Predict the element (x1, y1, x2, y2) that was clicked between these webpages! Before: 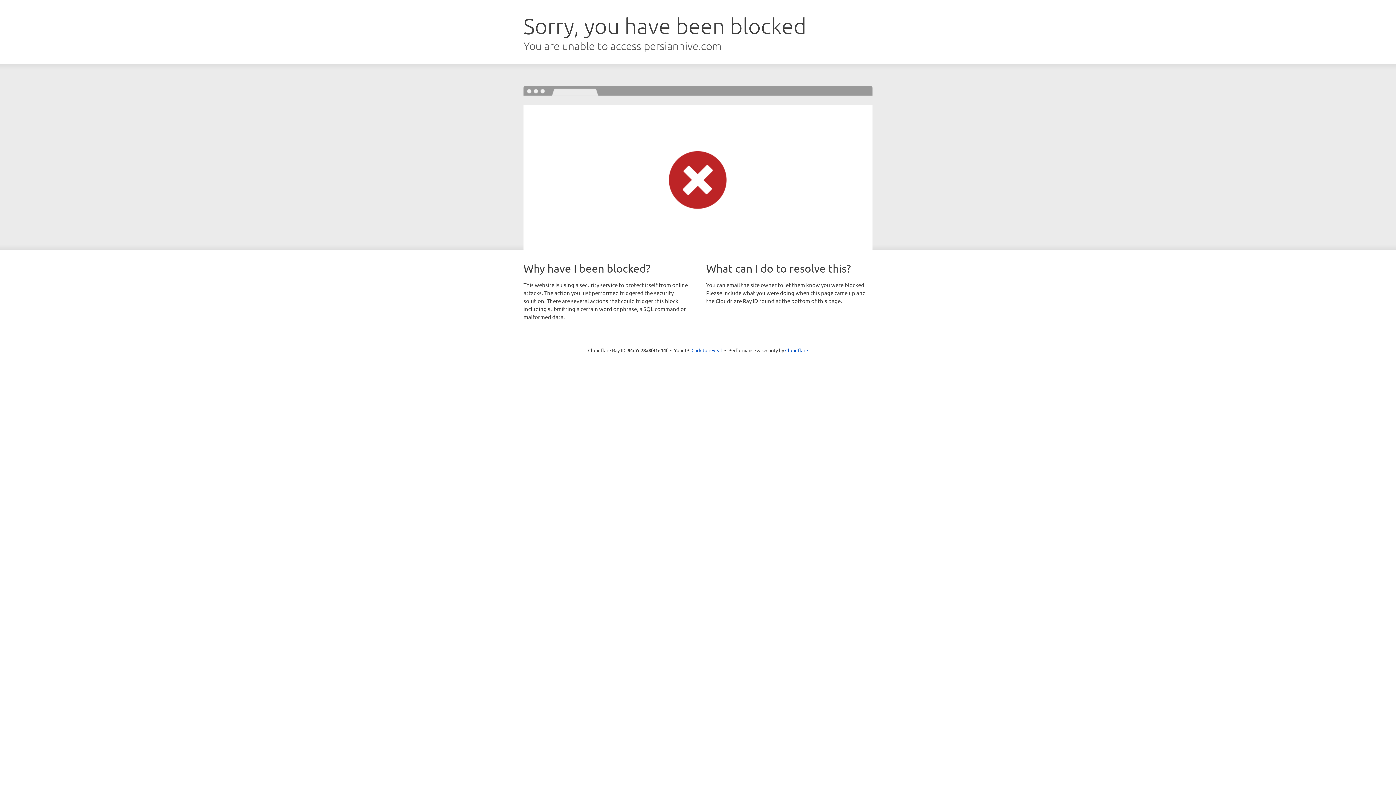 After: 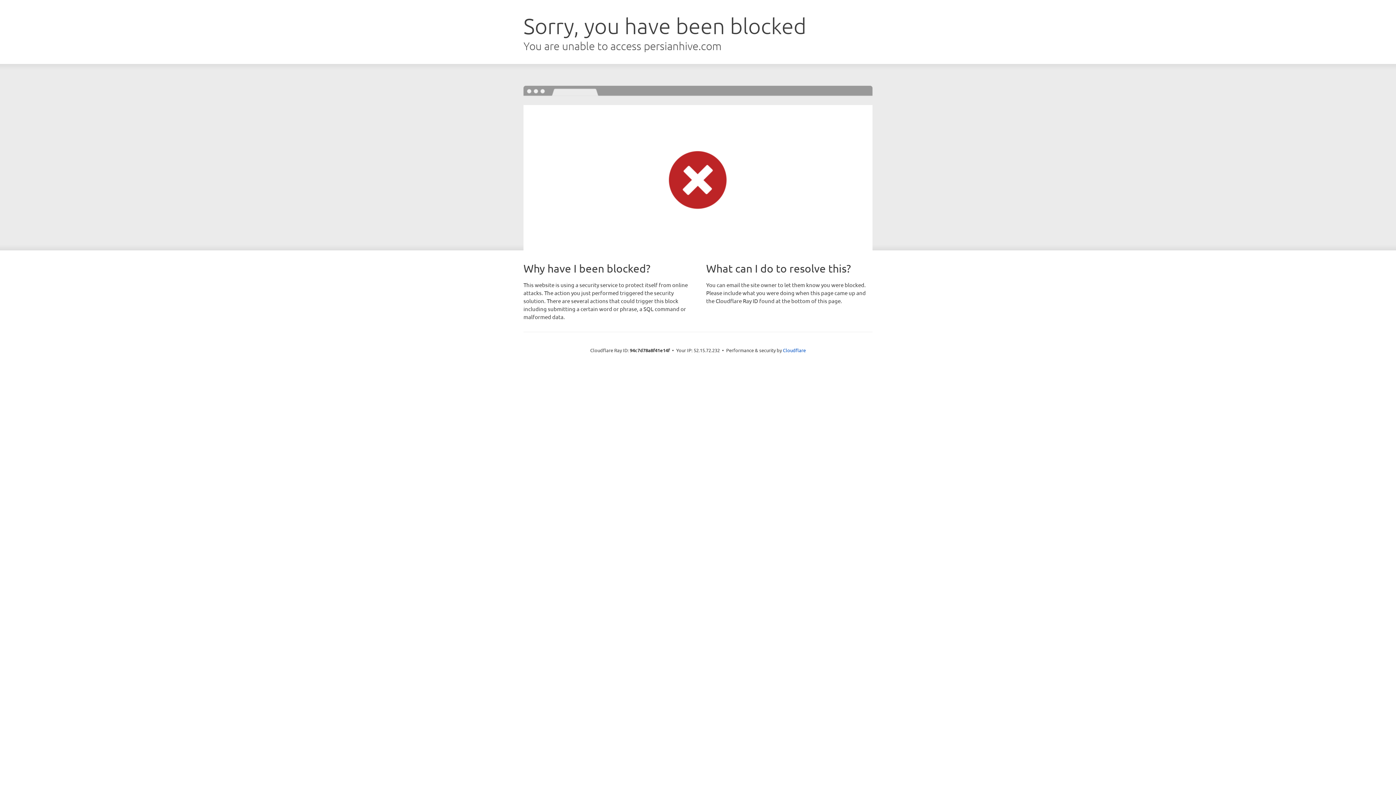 Action: label: Click to reveal bbox: (691, 346, 722, 353)